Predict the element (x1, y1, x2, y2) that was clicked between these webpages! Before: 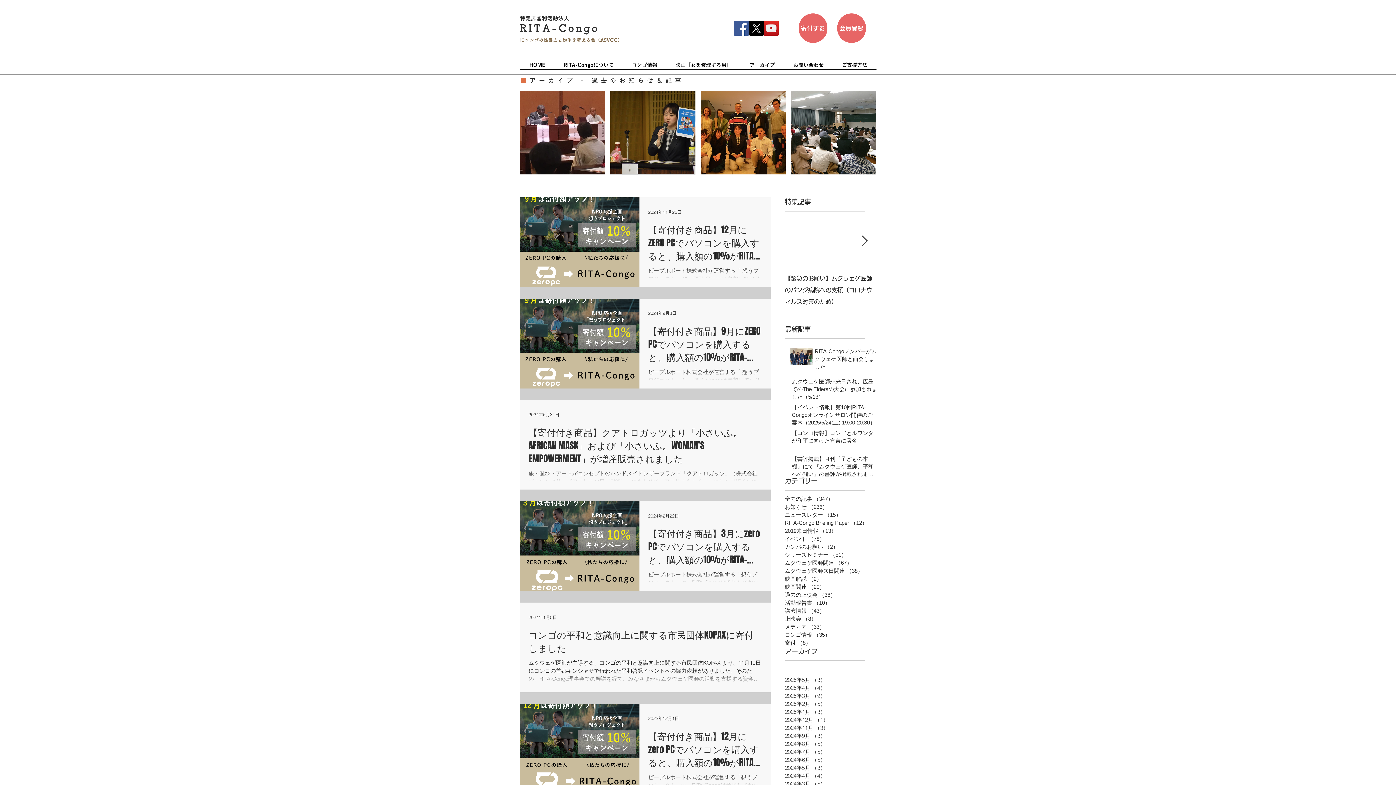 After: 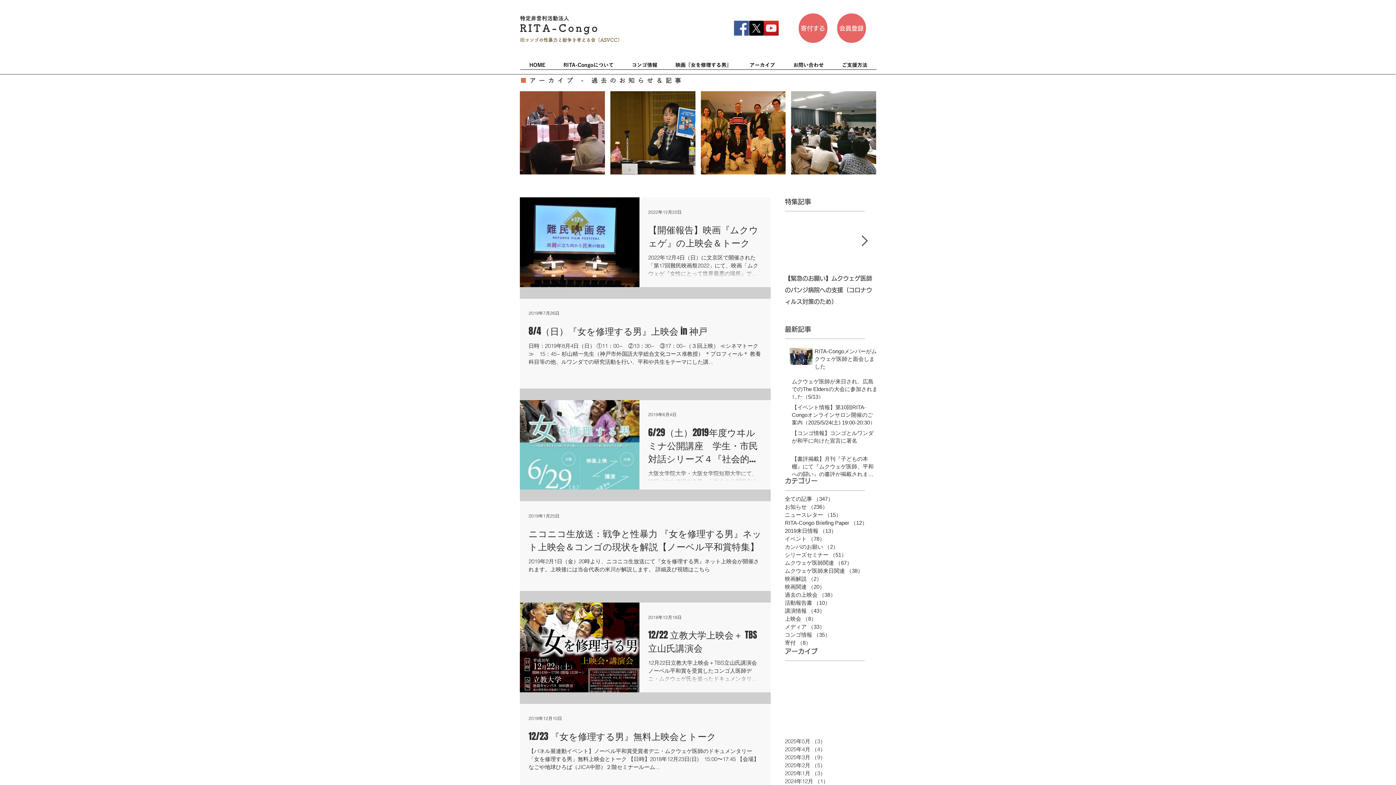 Action: bbox: (785, 591, 876, 599) label: 過去の上映会 （38）
38件の記事